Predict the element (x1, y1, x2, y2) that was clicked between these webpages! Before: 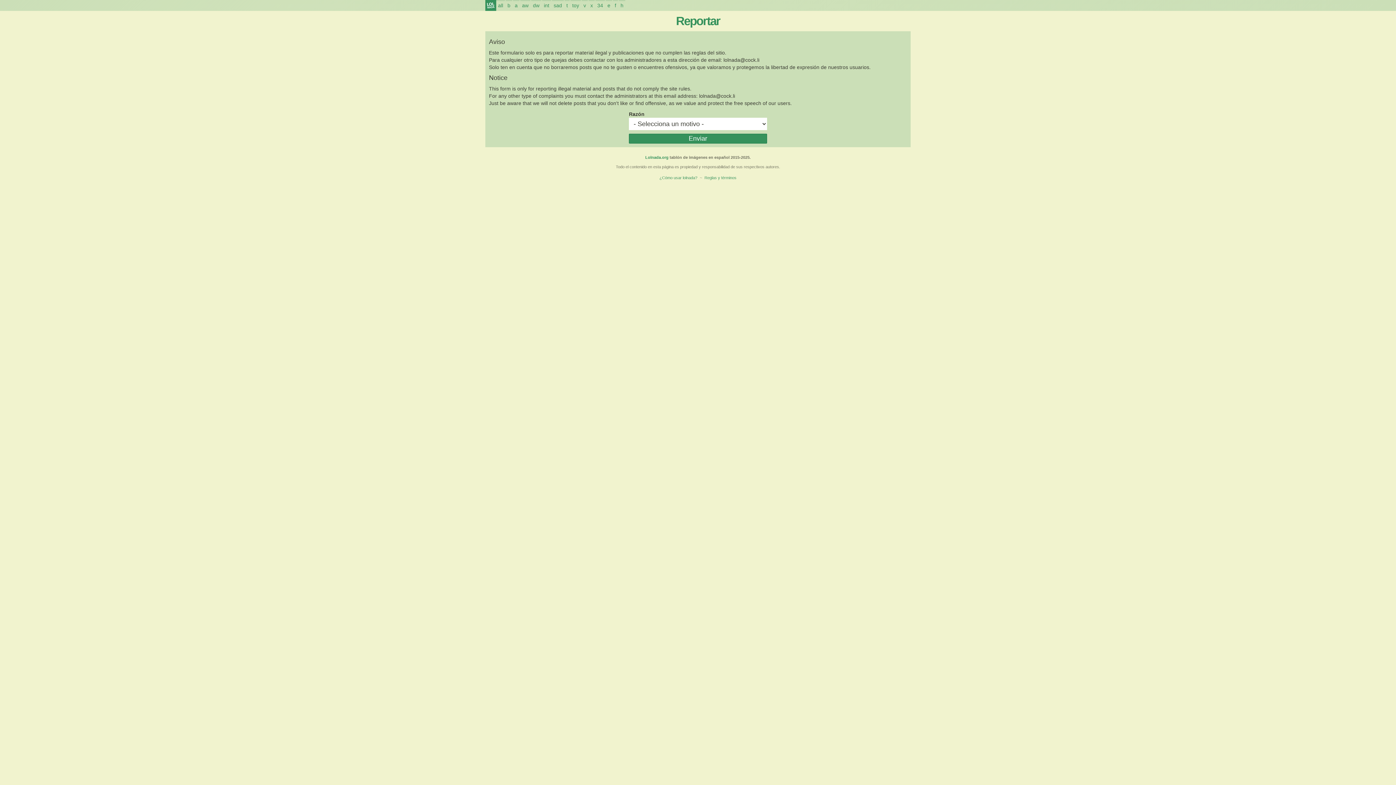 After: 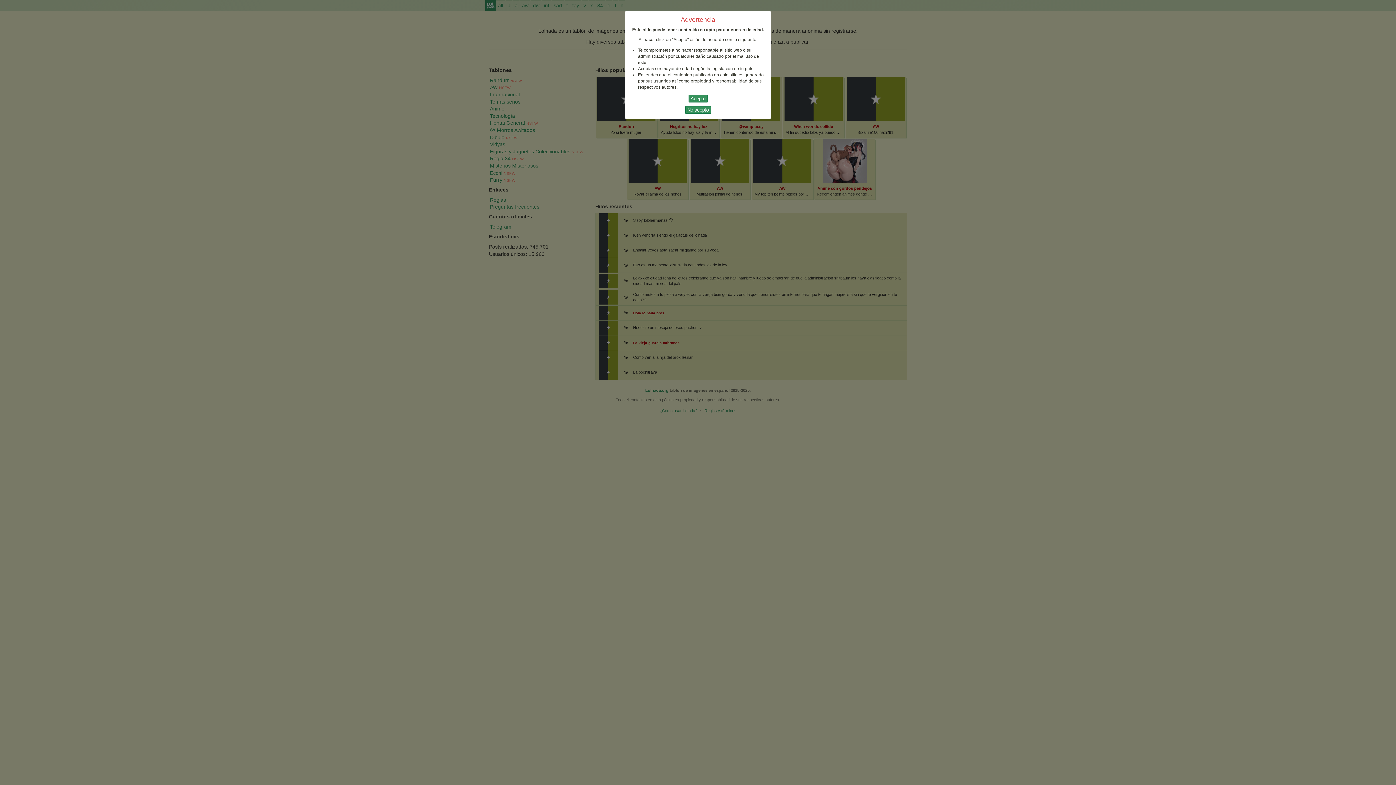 Action: bbox: (485, 0, 496, 10) label: lolnada